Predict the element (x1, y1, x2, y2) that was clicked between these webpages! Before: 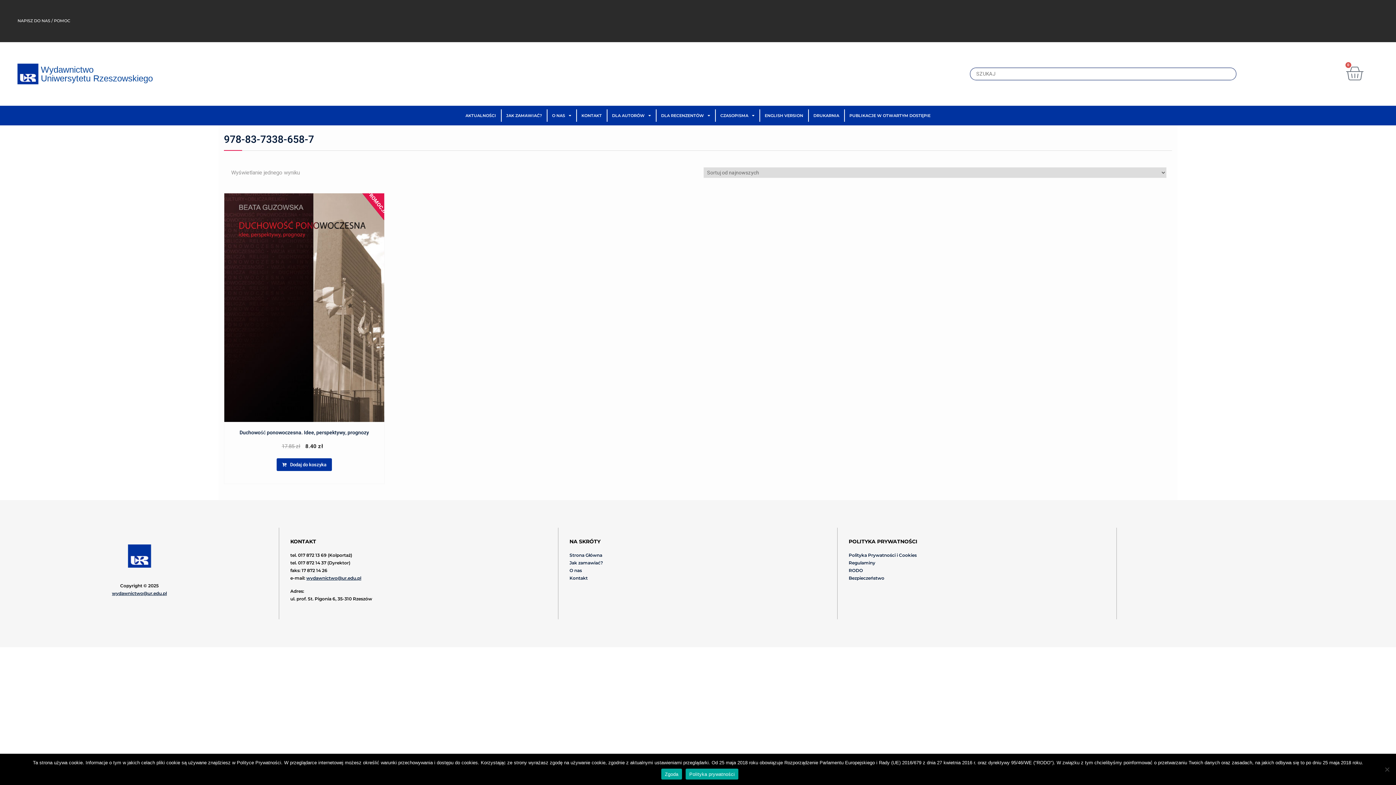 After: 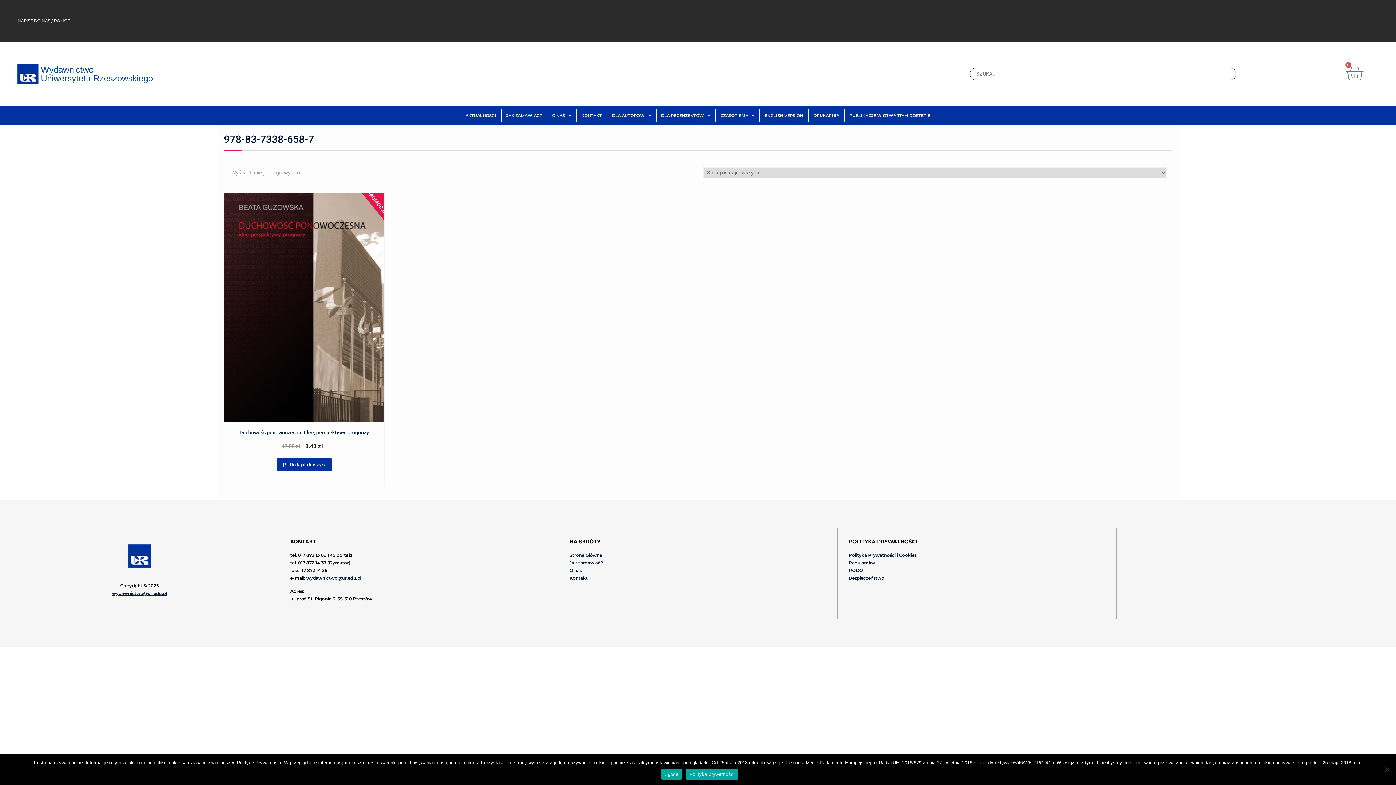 Action: label: Polityka prywatności bbox: (685, 769, 738, 780)